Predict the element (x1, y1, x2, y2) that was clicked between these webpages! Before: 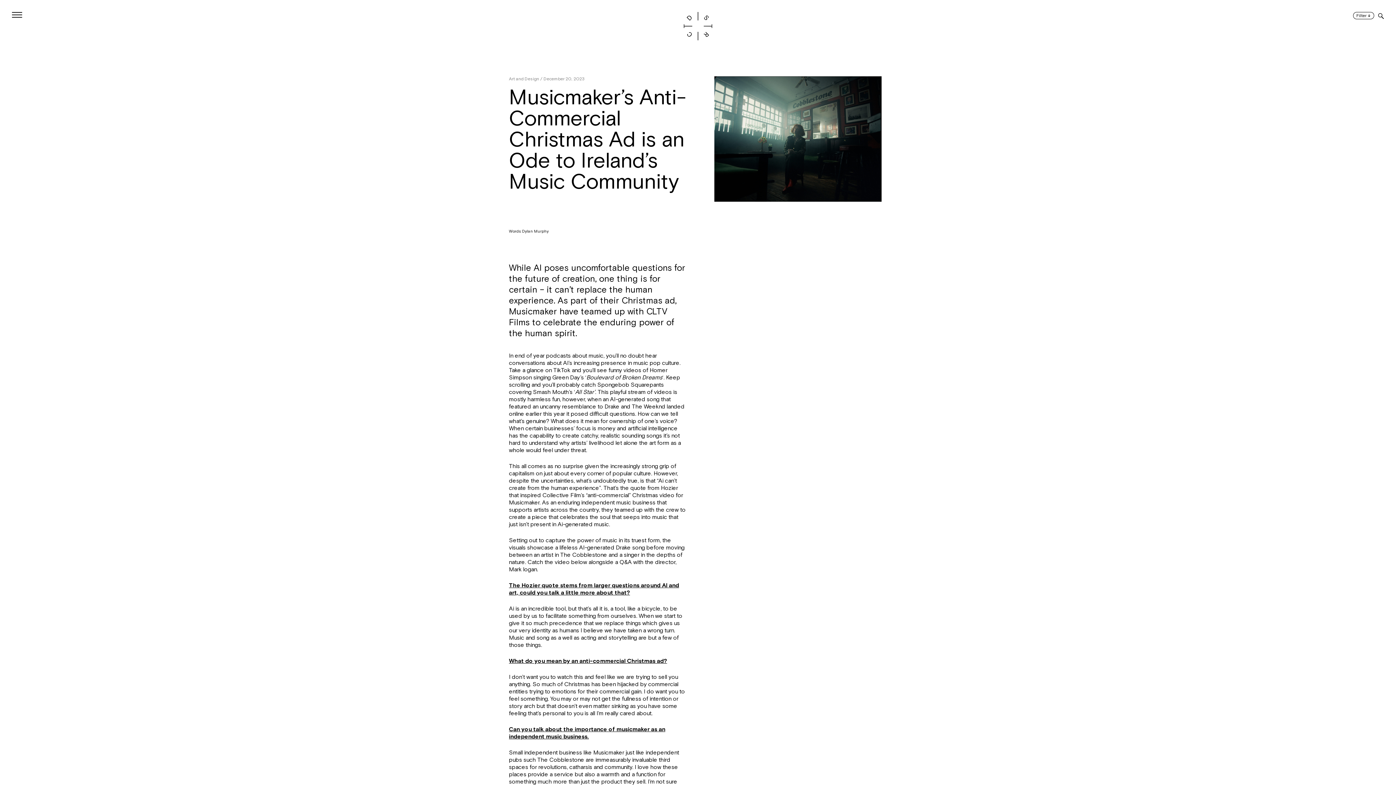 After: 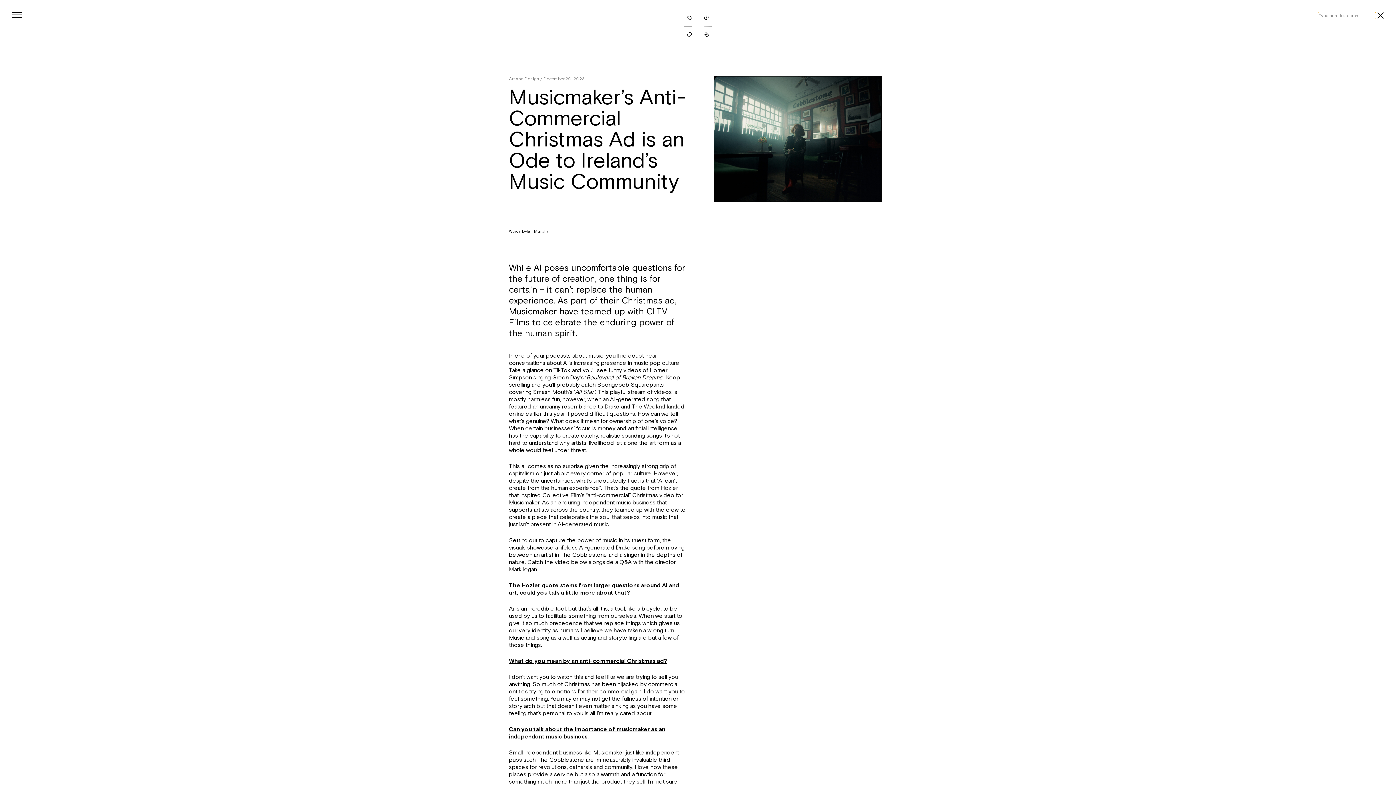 Action: bbox: (1376, 12, 1385, 19)